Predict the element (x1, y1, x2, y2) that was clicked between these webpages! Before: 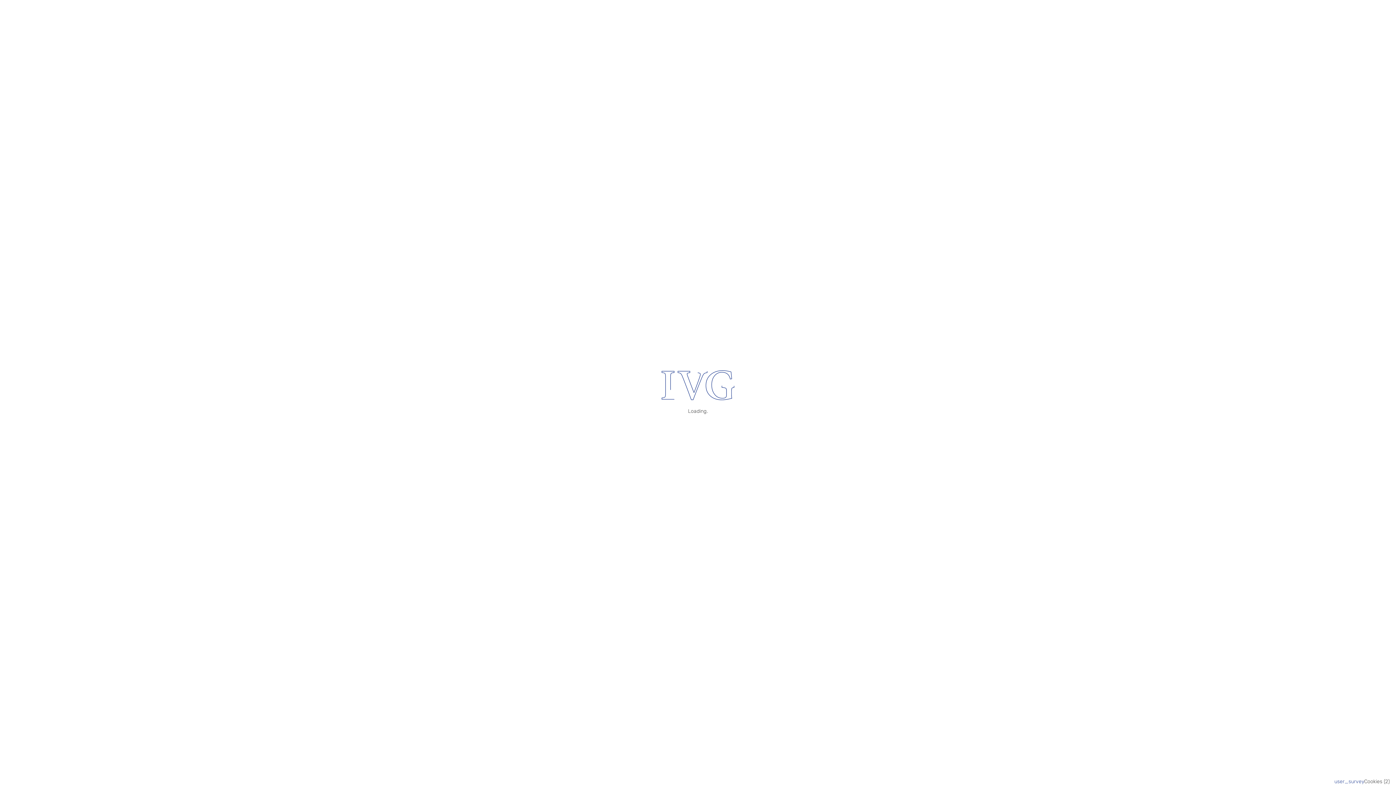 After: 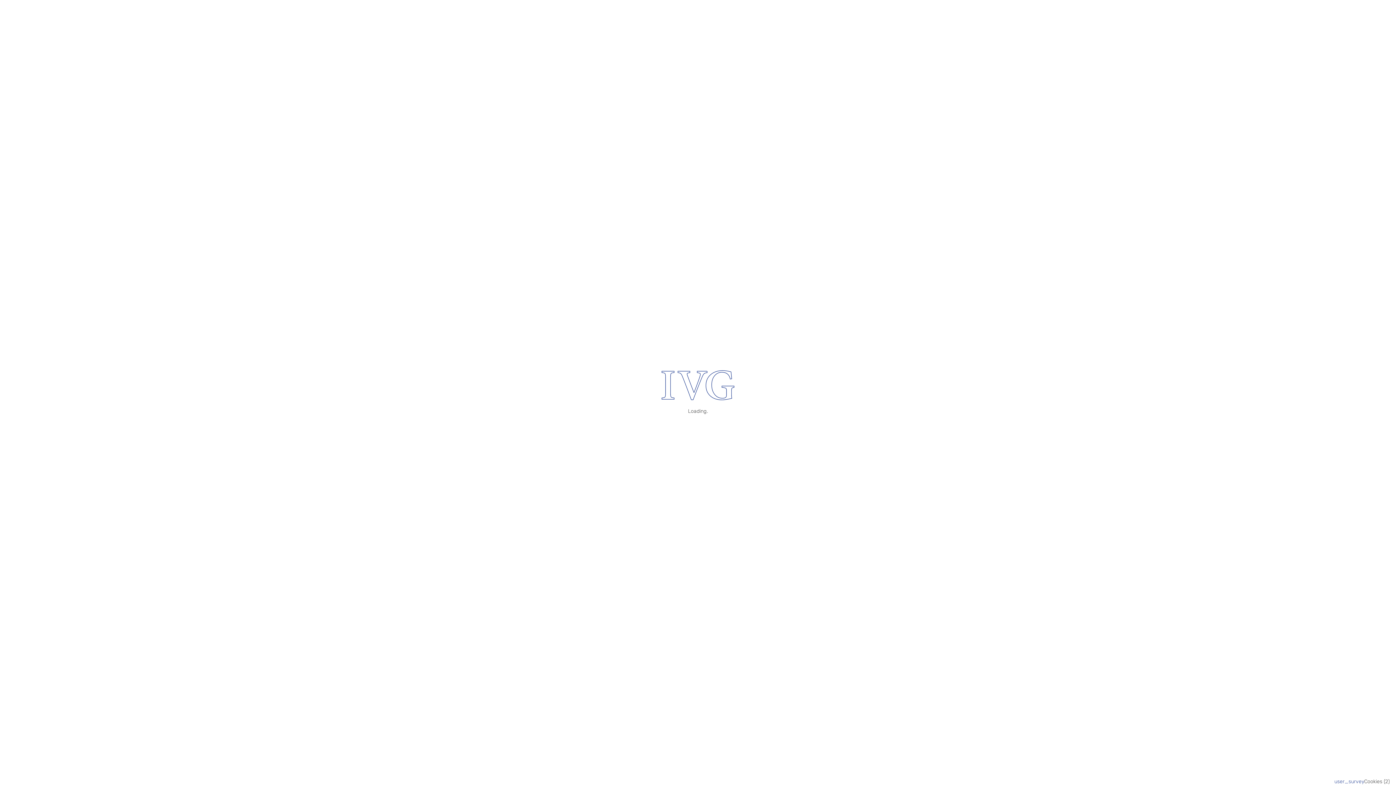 Action: label: user_survey bbox: (1334, 778, 1364, 785)